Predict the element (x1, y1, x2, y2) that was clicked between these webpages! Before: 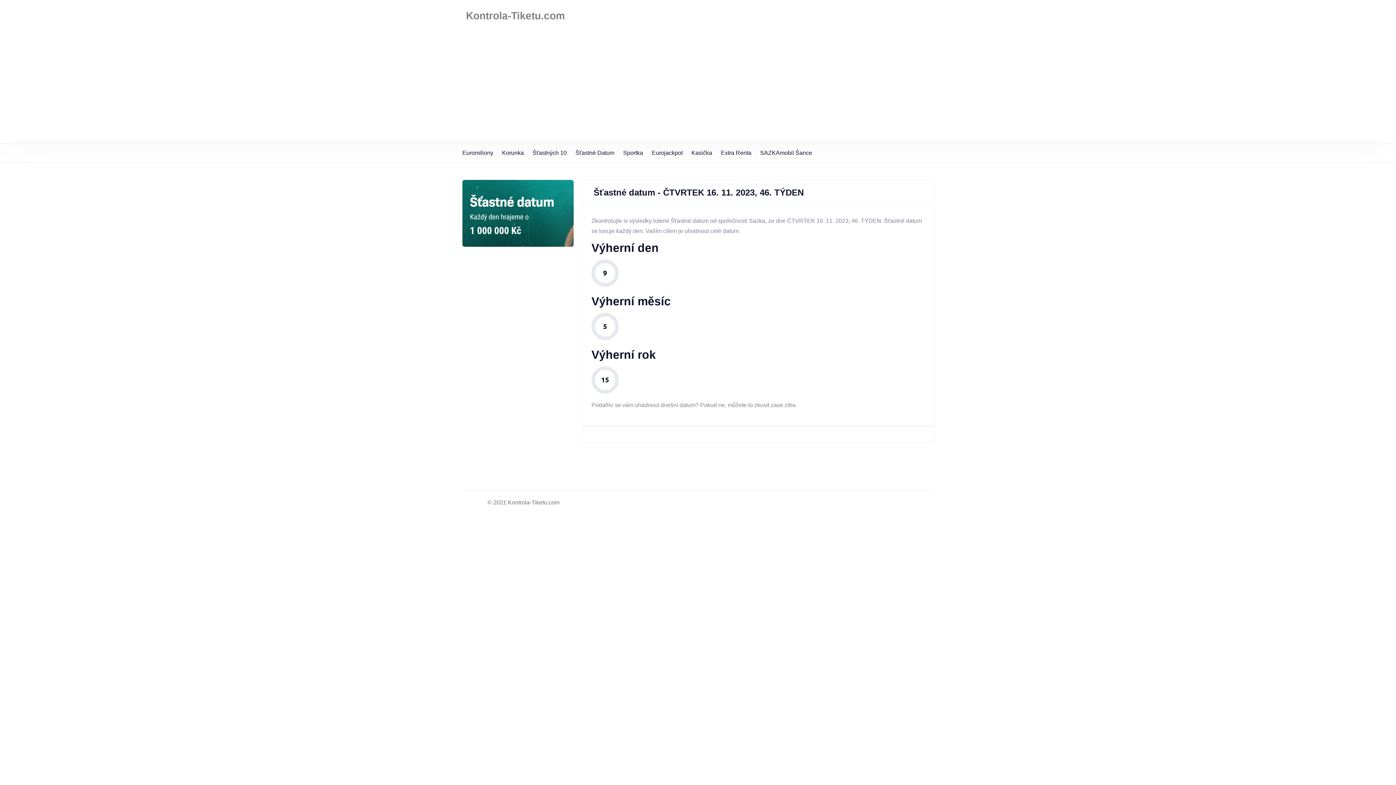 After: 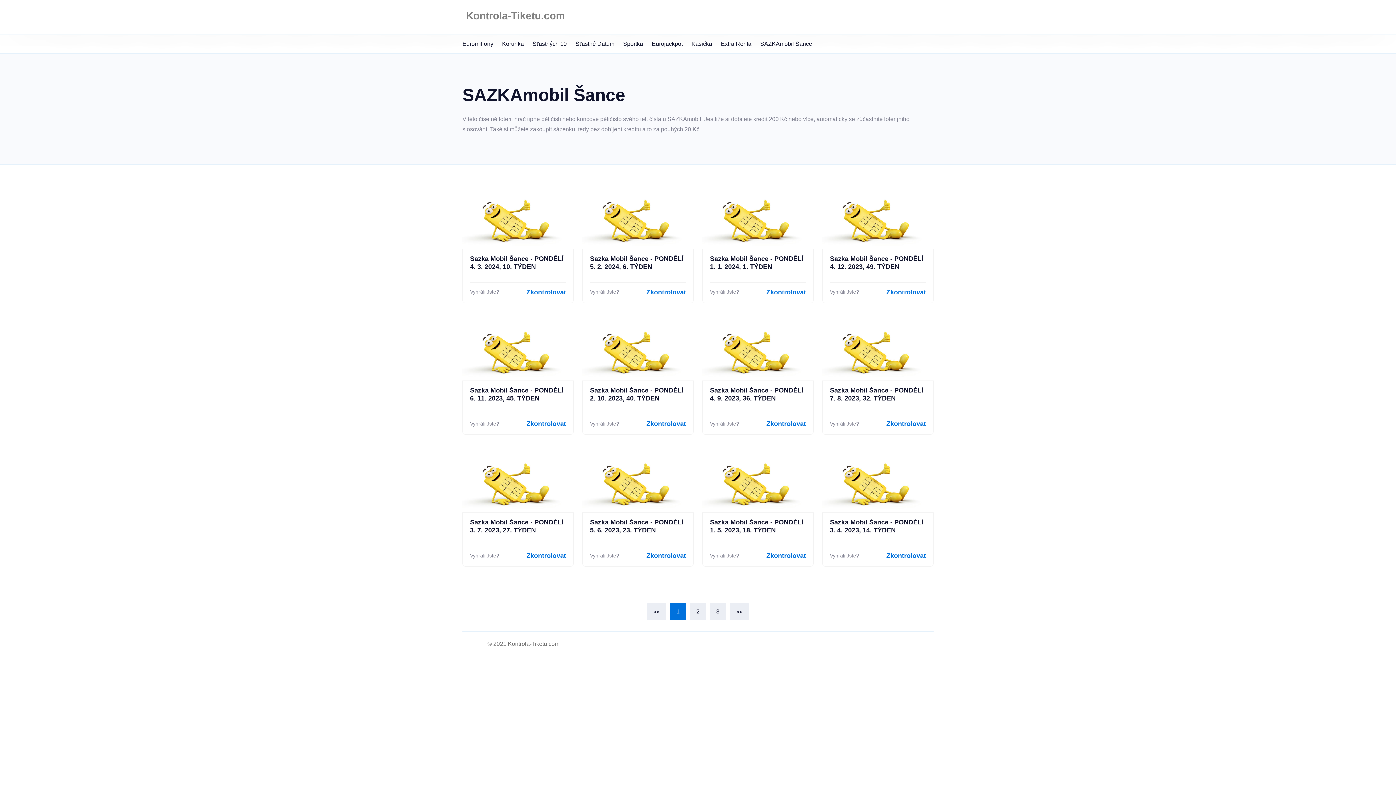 Action: label: SAZKAmobil Šance bbox: (760, 149, 812, 156)